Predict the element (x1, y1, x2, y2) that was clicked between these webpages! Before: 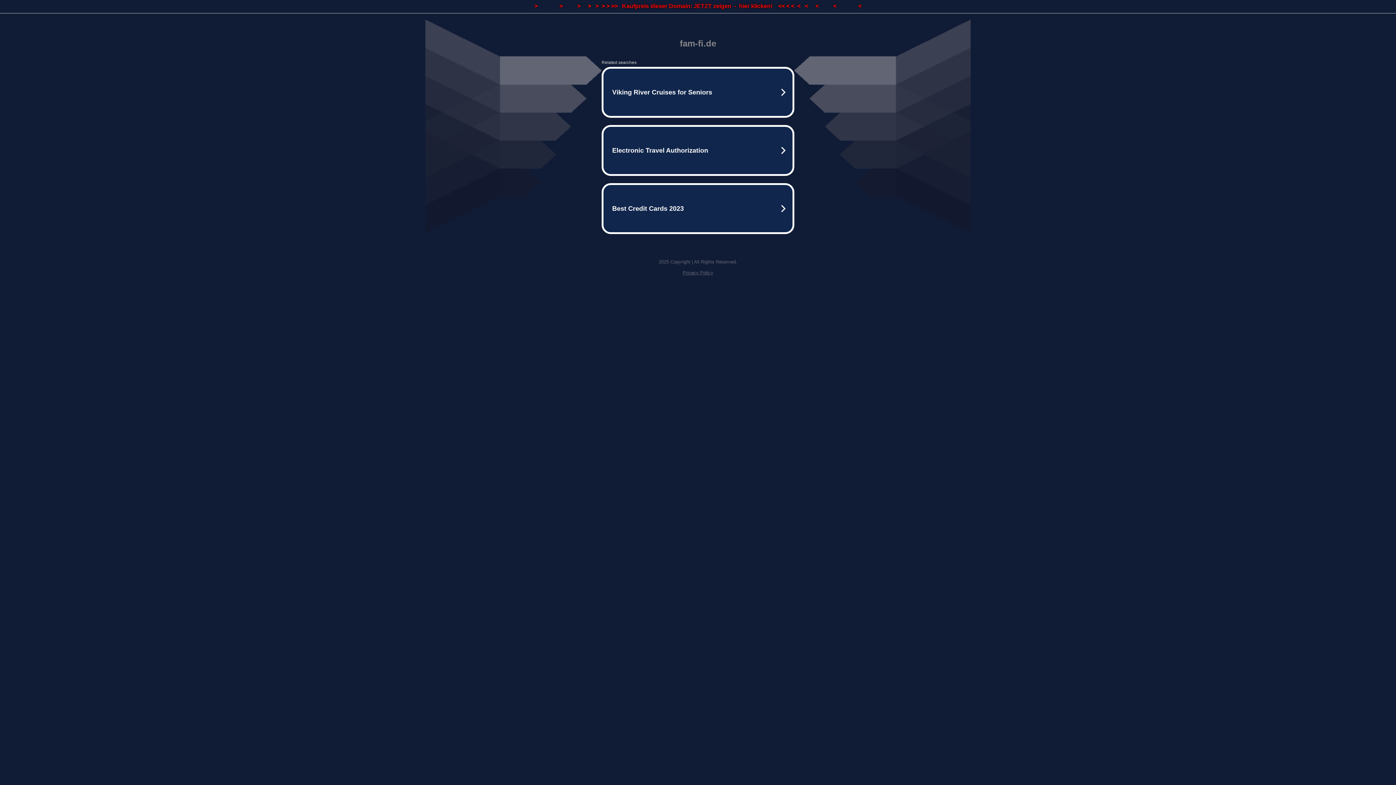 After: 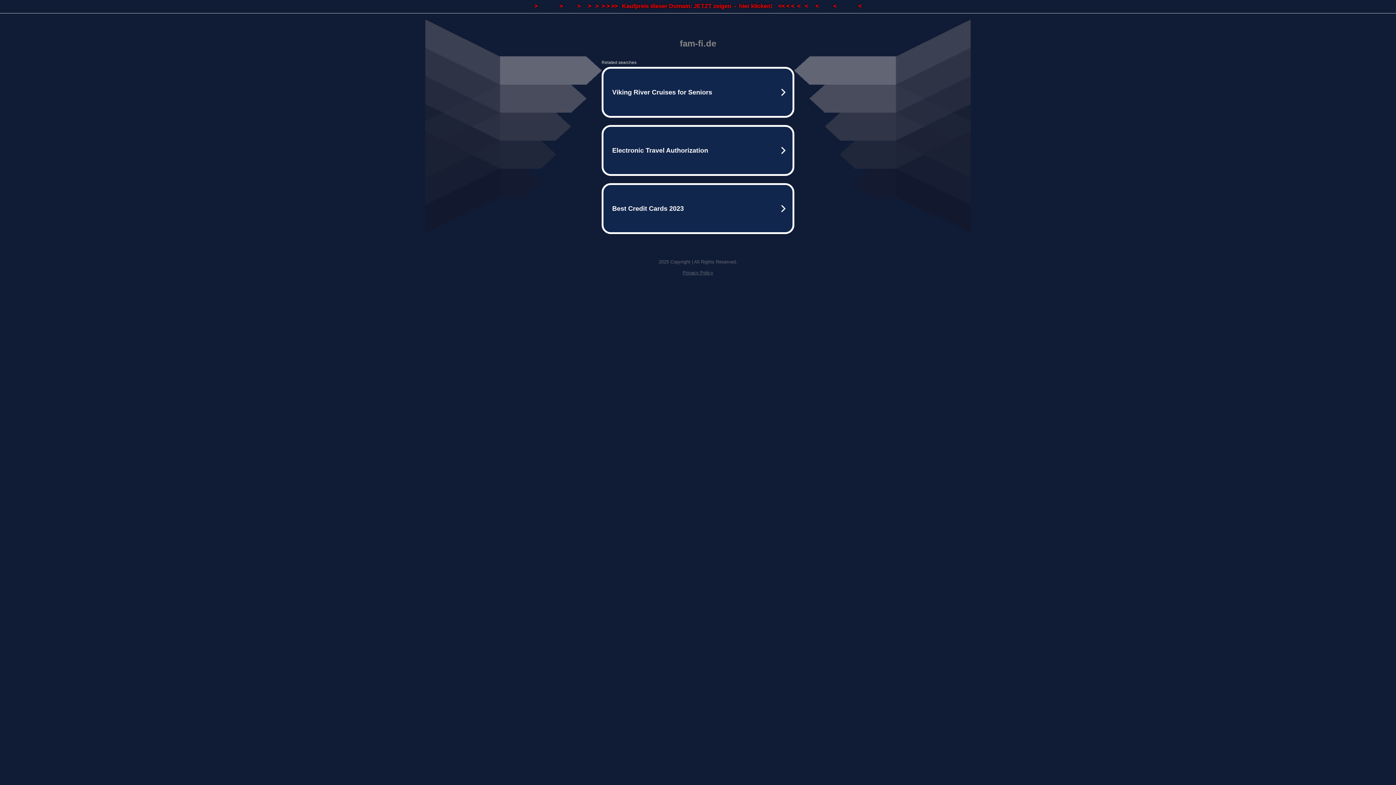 Action: label: Privacy Policy bbox: (682, 270, 713, 275)